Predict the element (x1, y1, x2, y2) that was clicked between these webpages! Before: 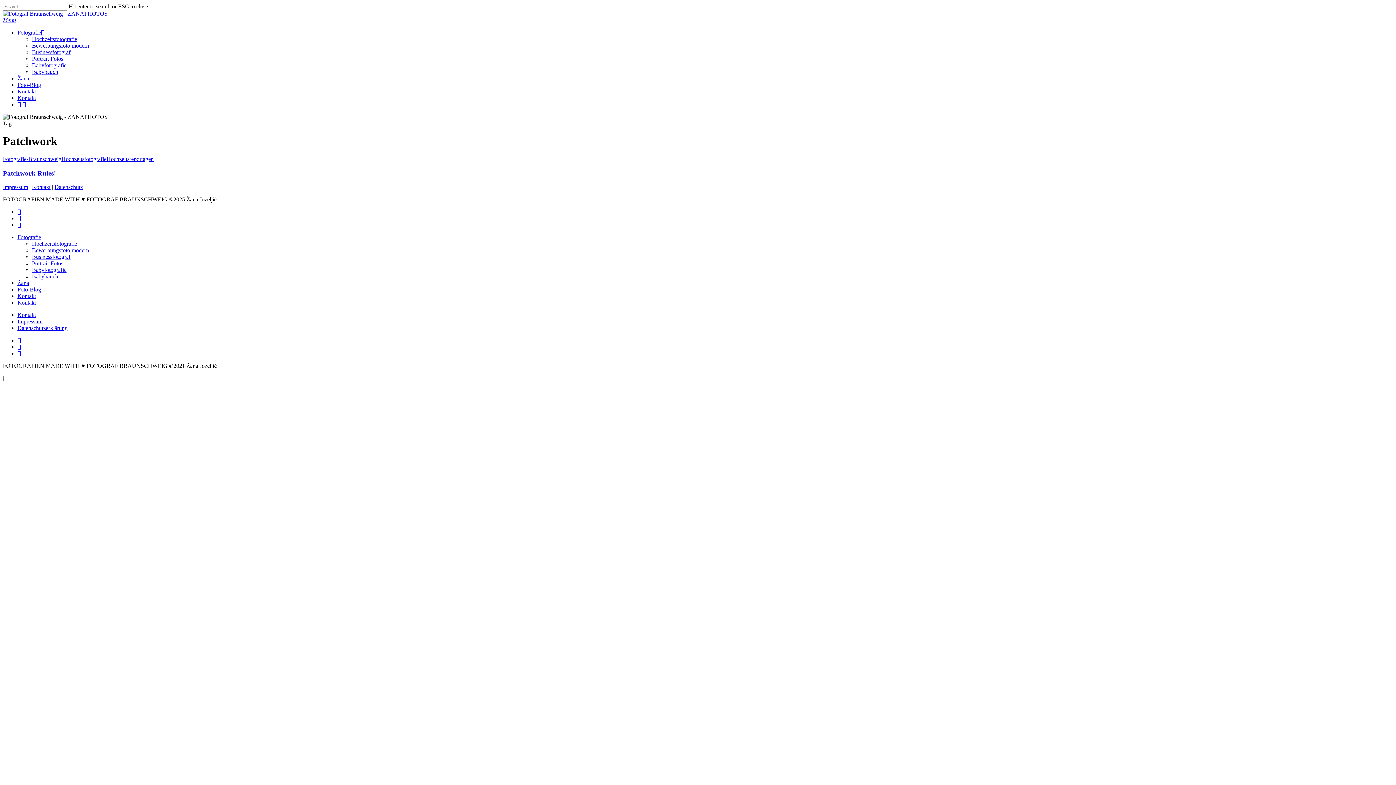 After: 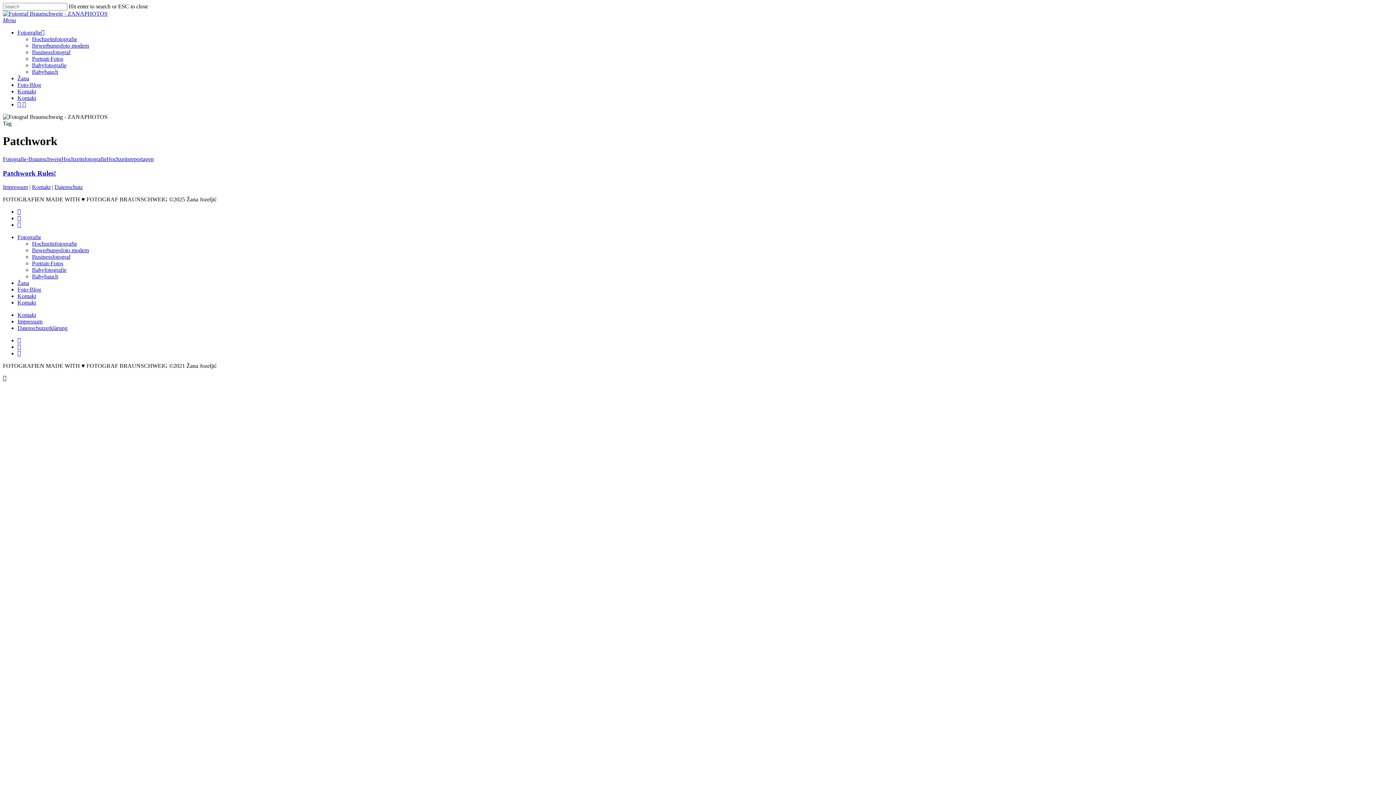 Action: bbox: (17, 344, 21, 350)